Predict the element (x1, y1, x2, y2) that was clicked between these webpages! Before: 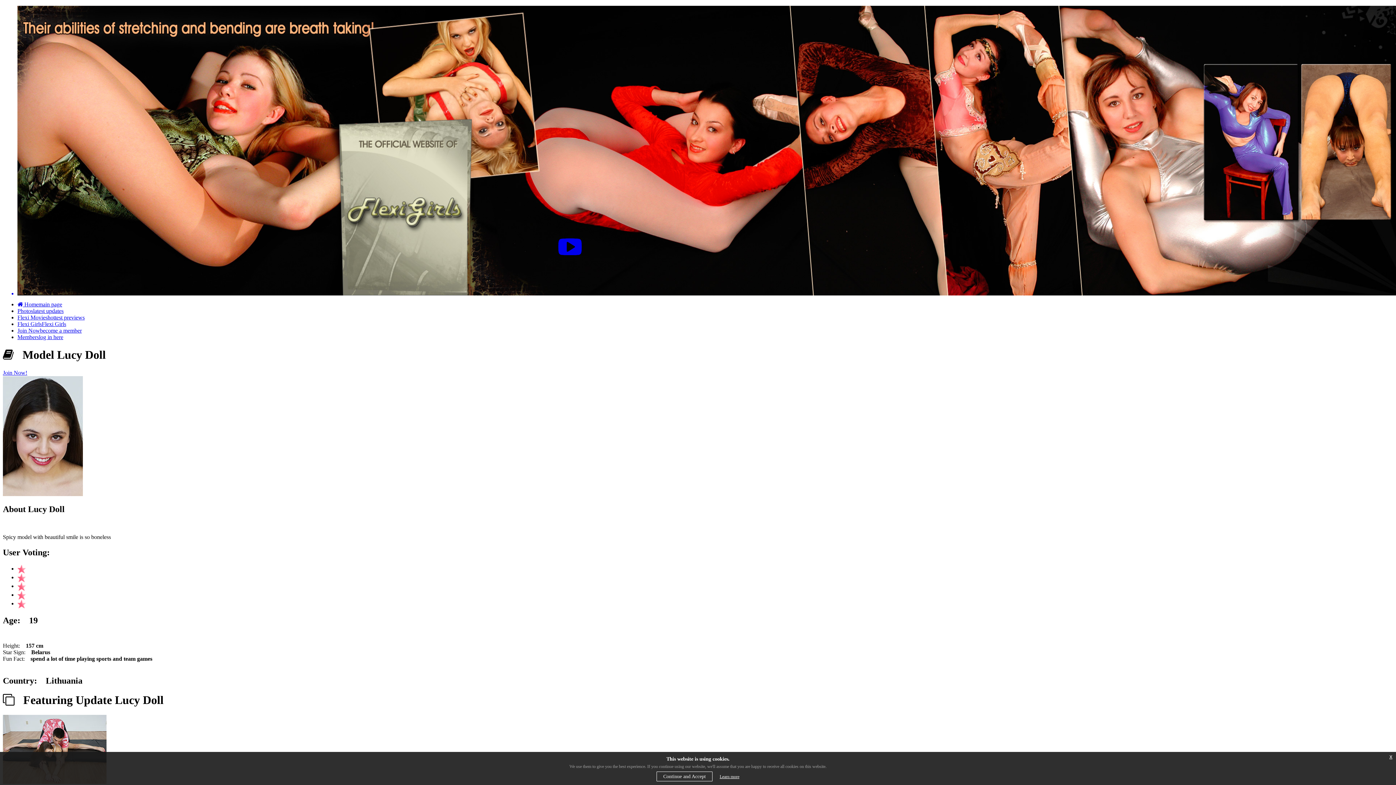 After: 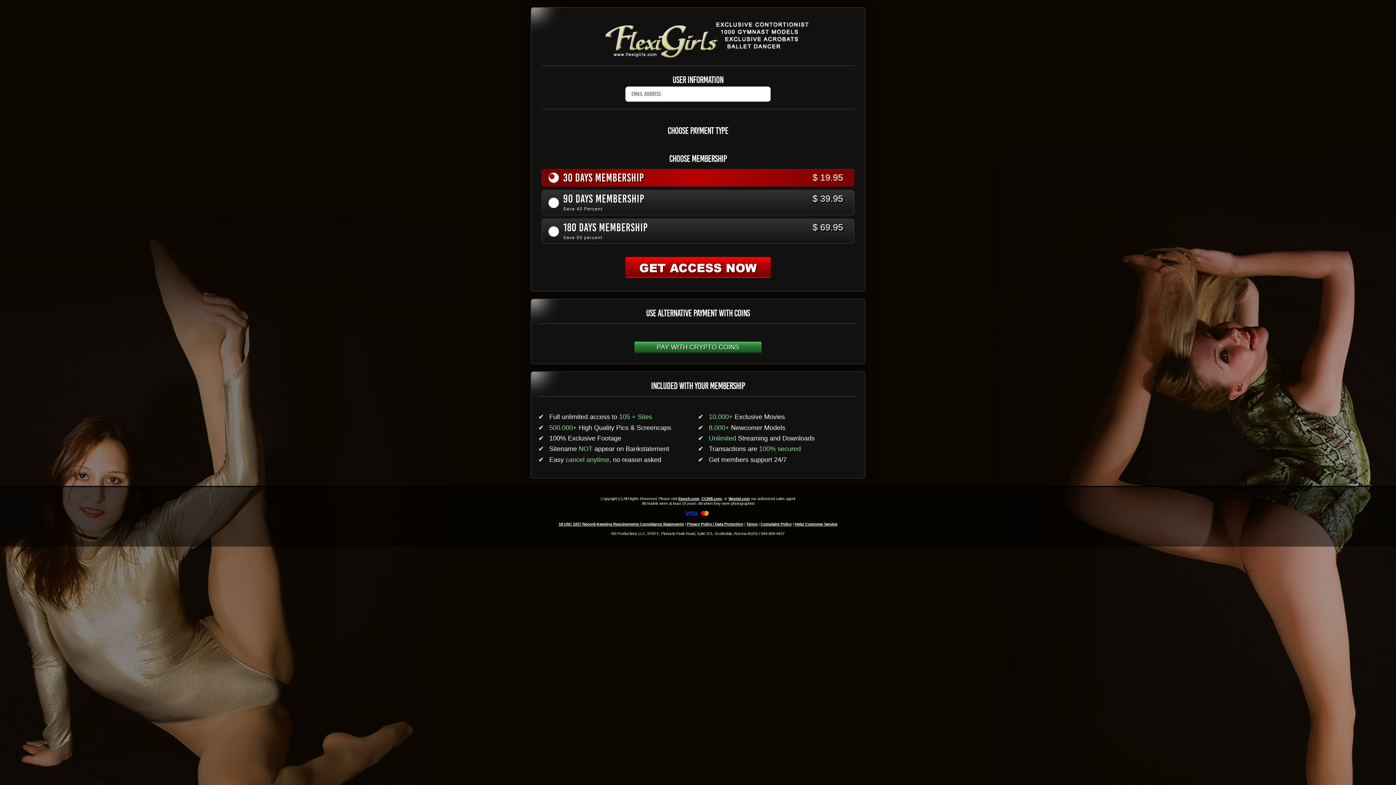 Action: label: Join Nowbecome a member bbox: (17, 327, 81, 333)